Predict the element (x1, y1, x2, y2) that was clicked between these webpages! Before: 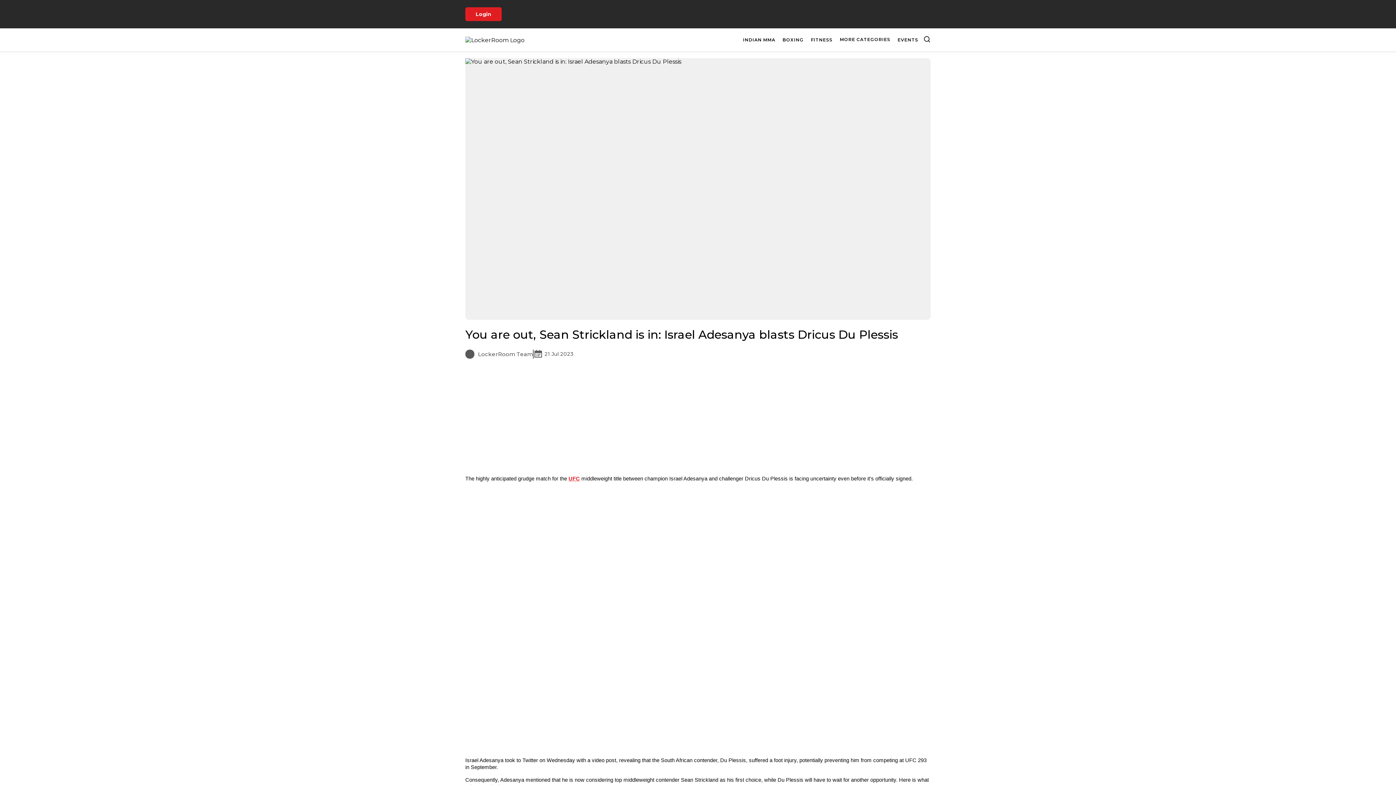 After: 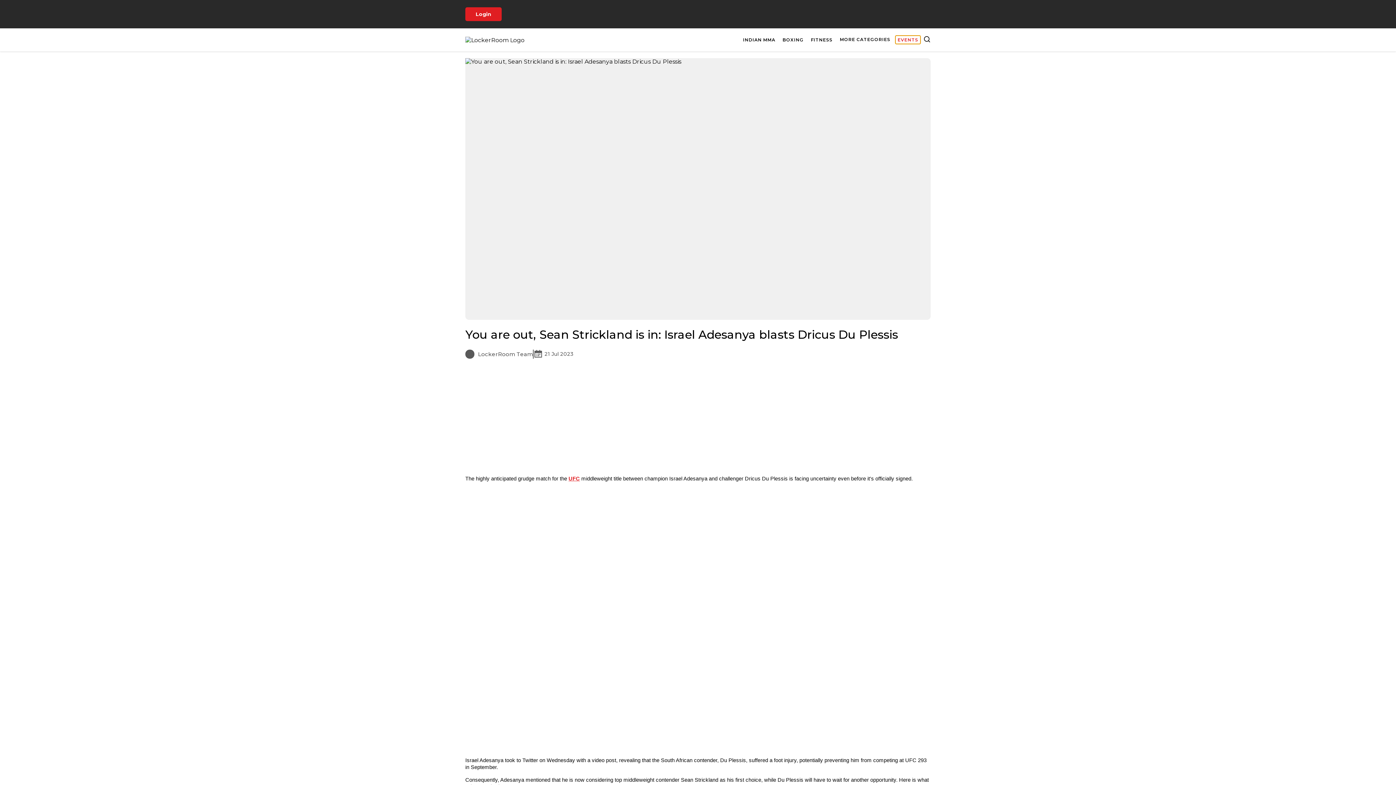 Action: bbox: (895, 35, 920, 44) label: EVENTS